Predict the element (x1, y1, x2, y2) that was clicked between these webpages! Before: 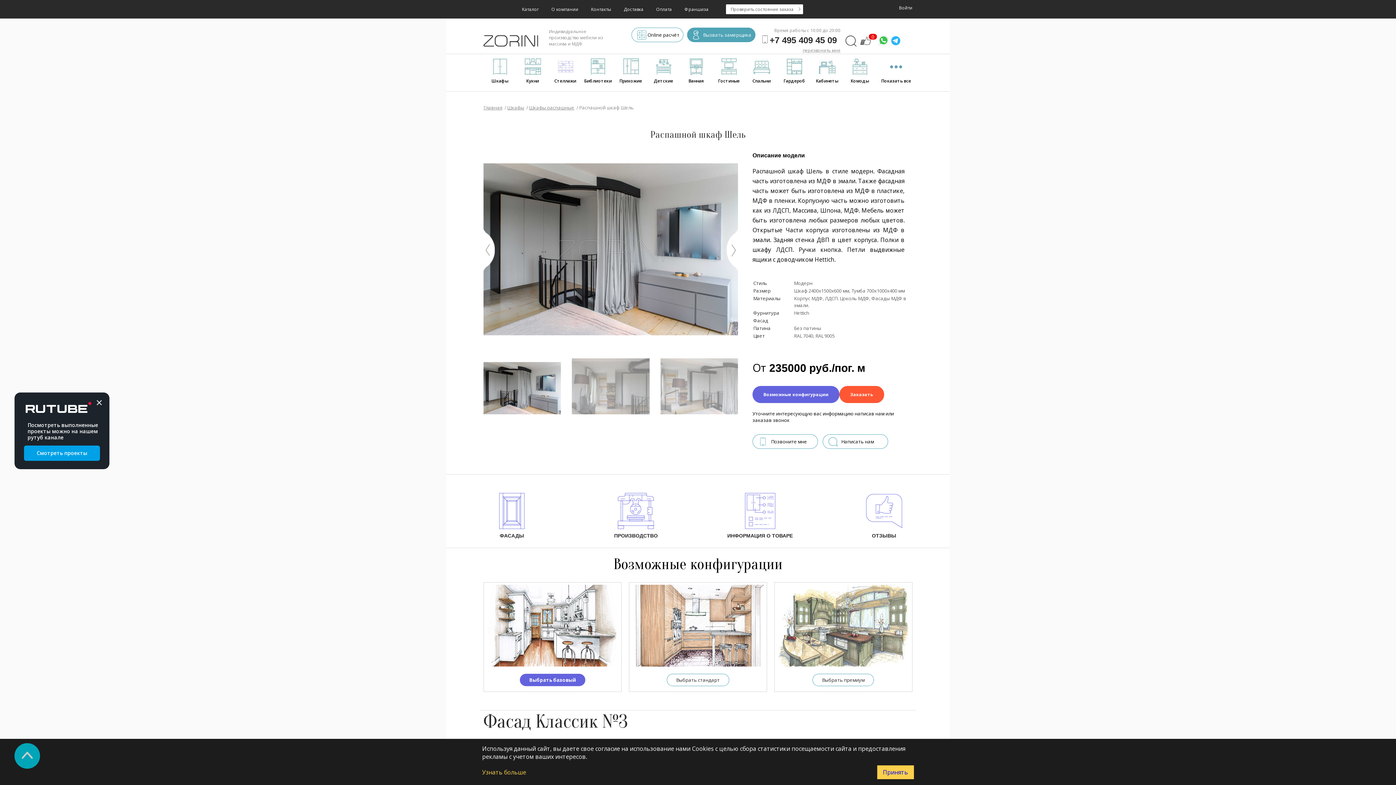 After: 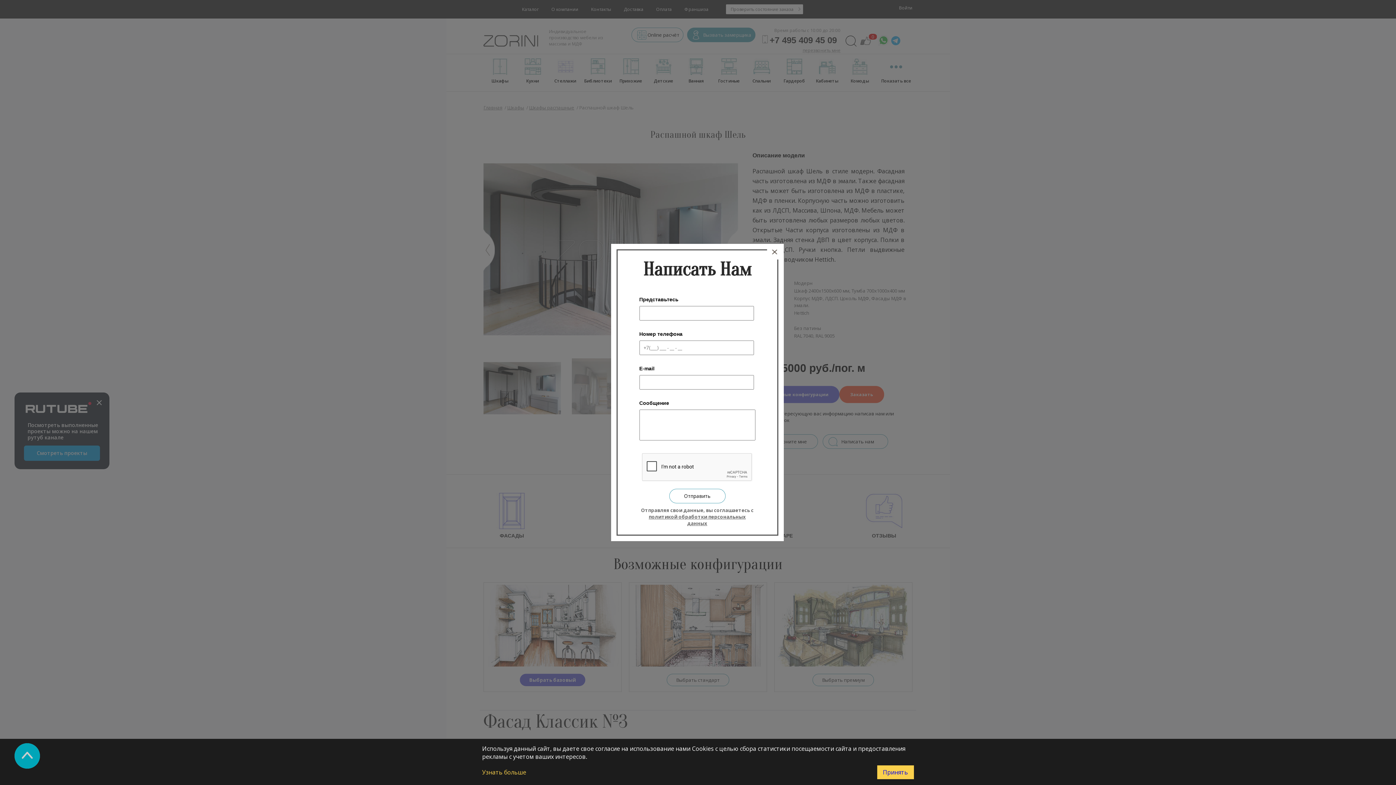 Action: bbox: (631, 27, 683, 42) label: Online расчёт